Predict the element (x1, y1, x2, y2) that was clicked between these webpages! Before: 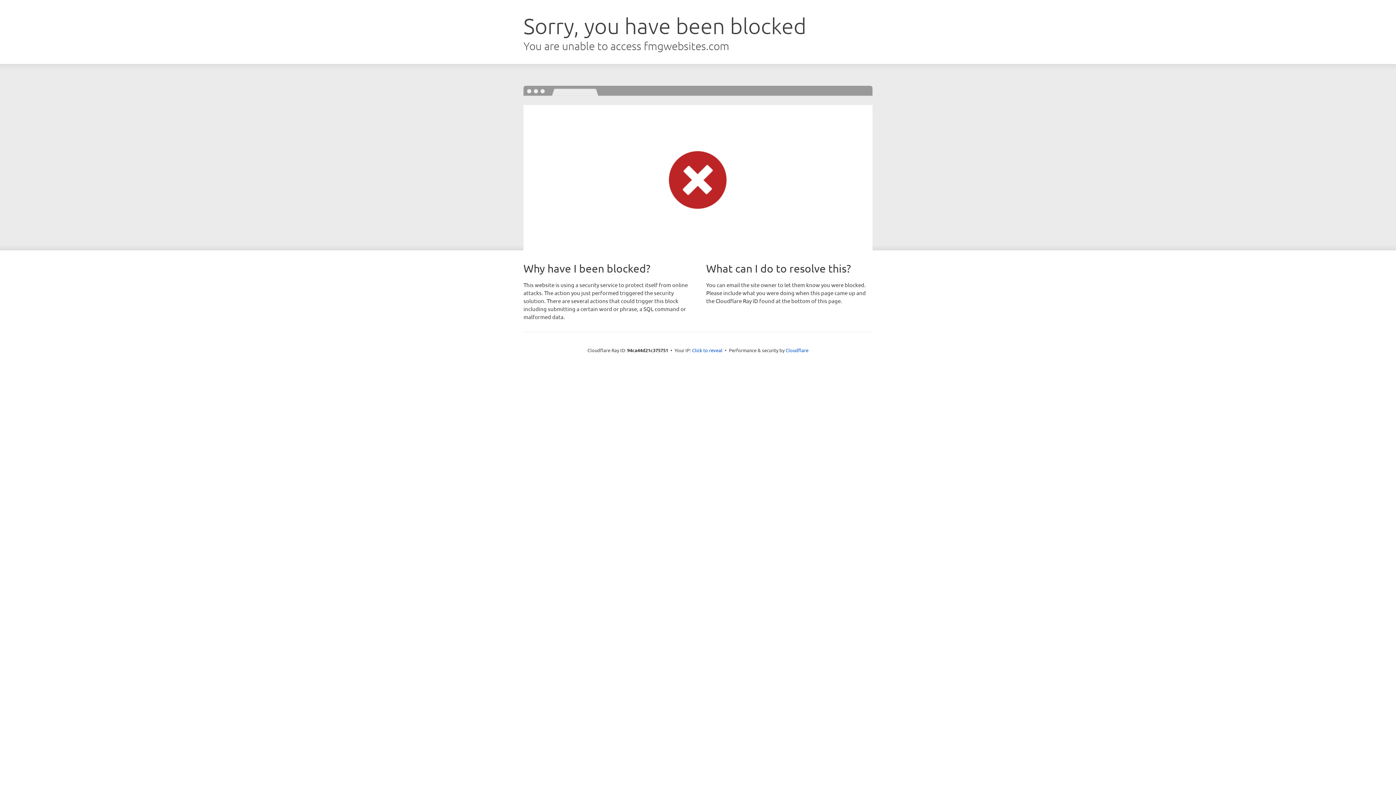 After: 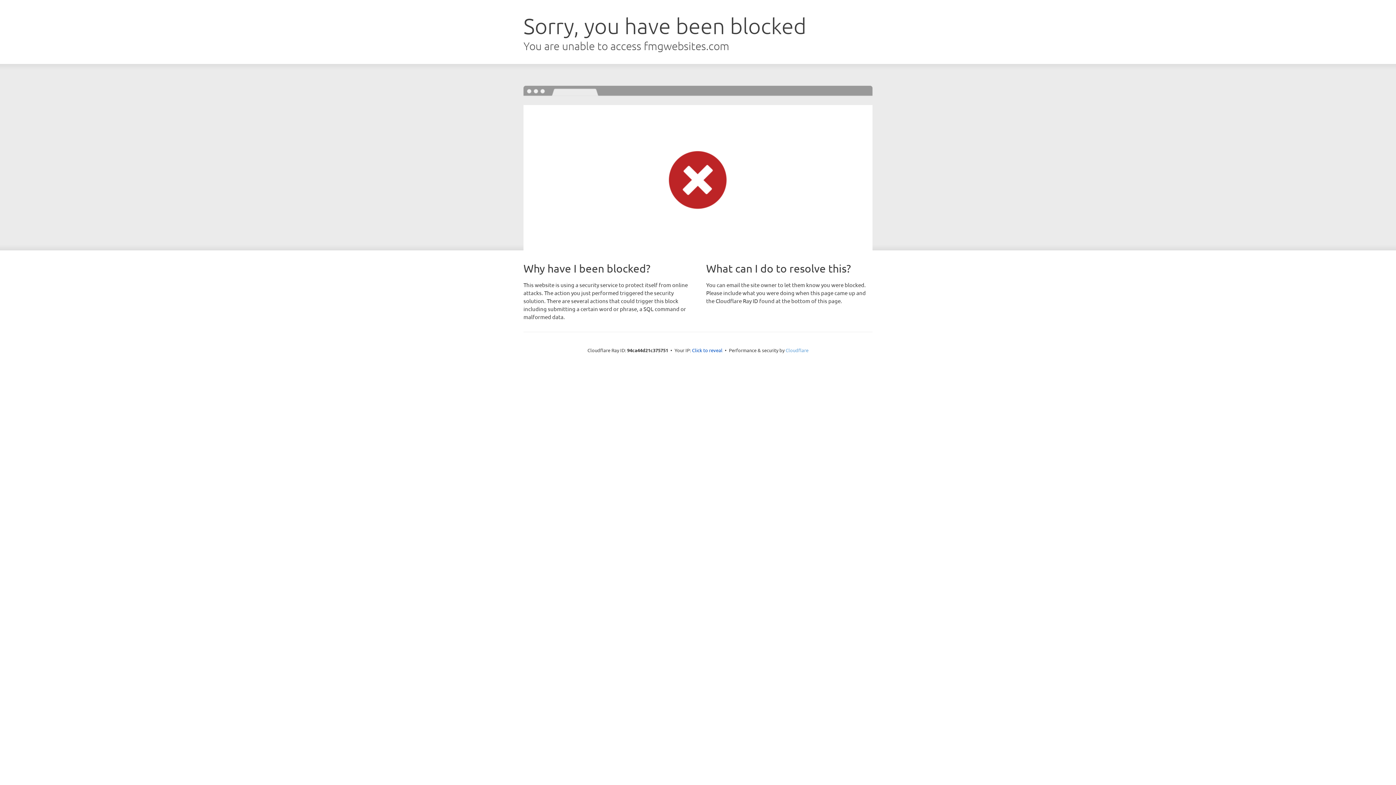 Action: bbox: (785, 347, 808, 353) label: Cloudflare